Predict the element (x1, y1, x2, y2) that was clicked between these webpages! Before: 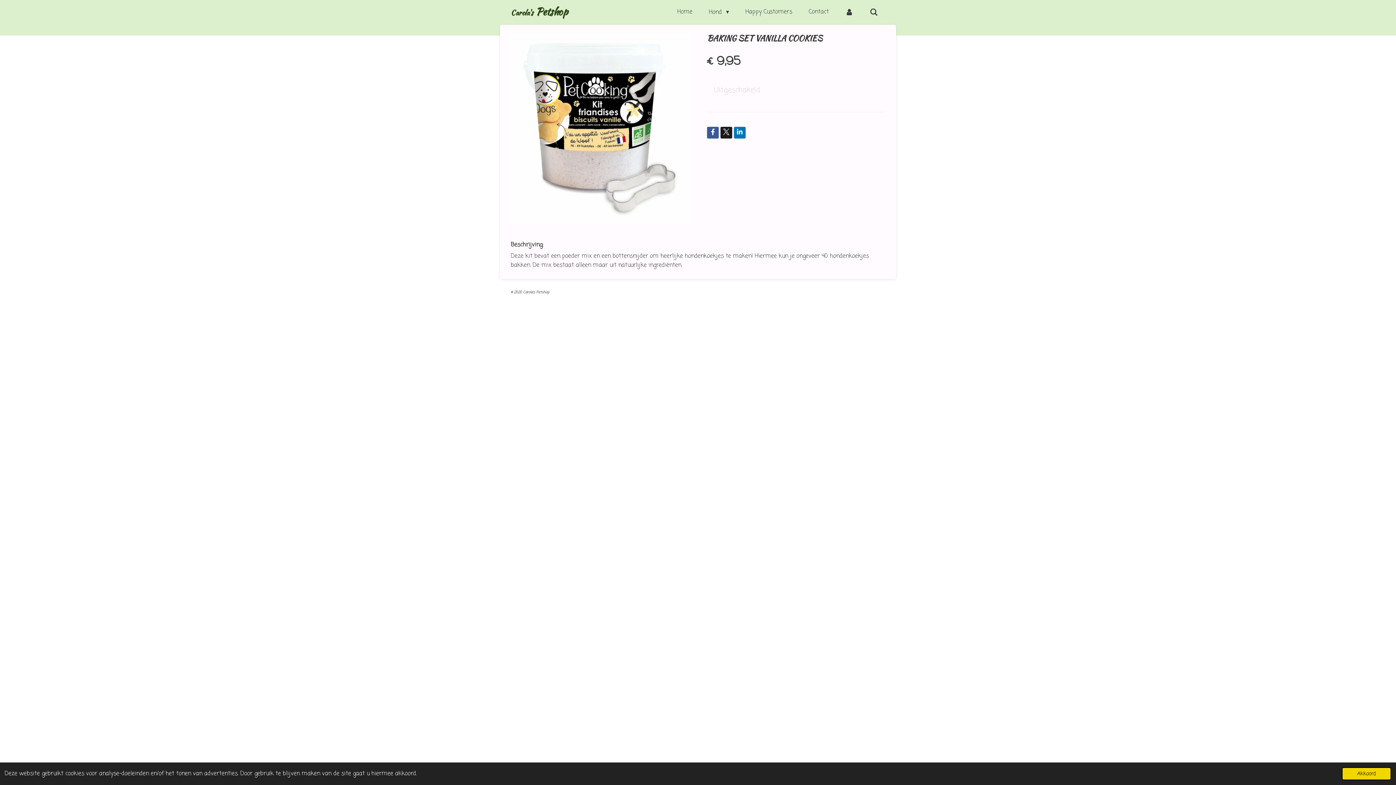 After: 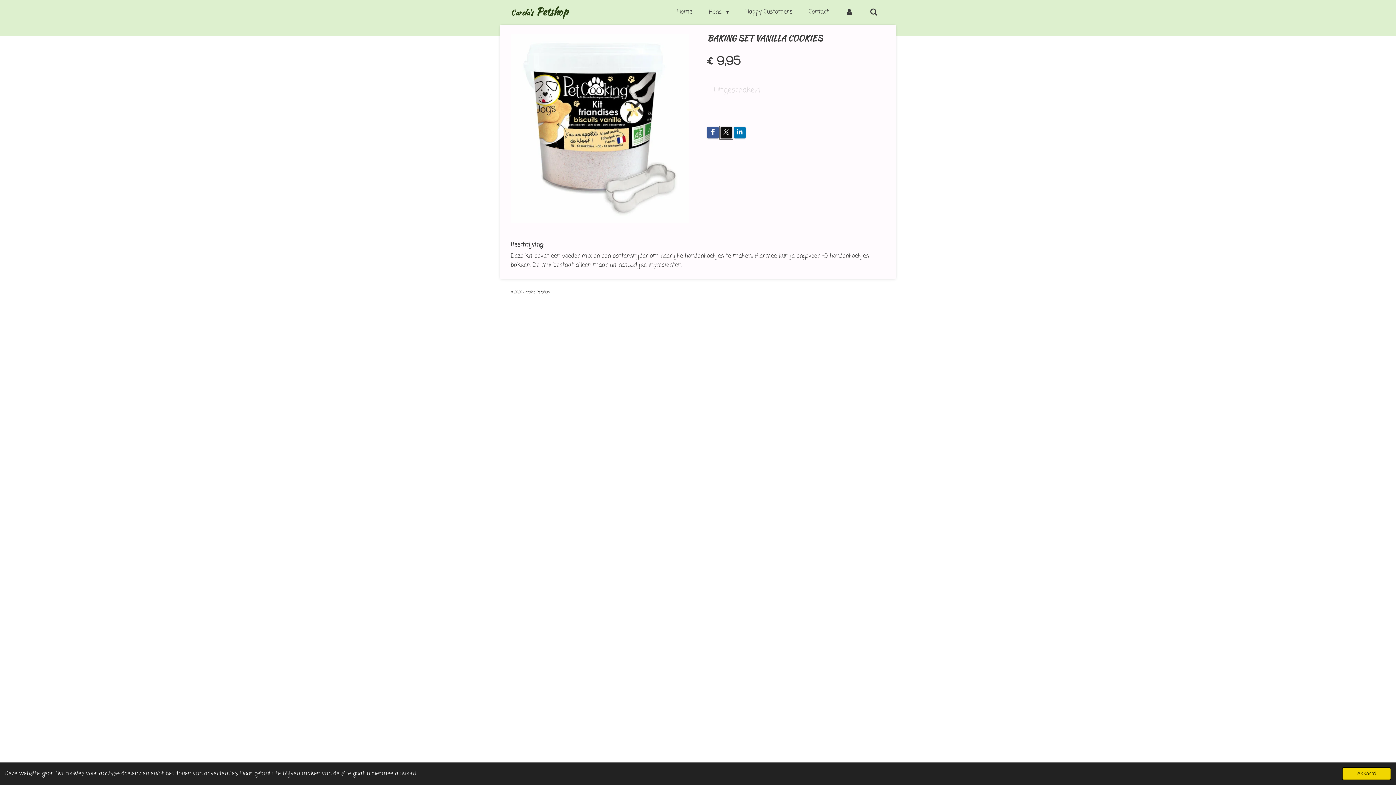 Action: bbox: (720, 126, 732, 138)